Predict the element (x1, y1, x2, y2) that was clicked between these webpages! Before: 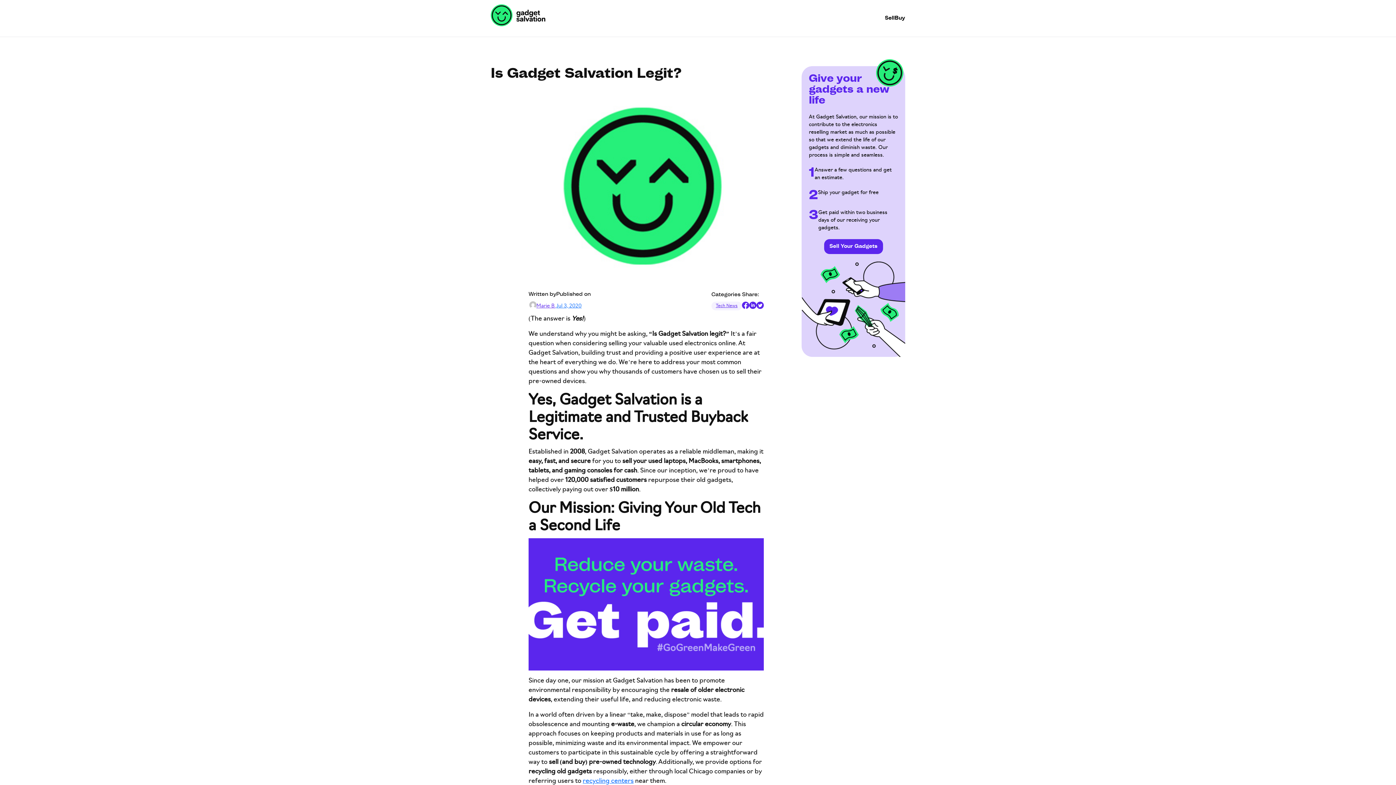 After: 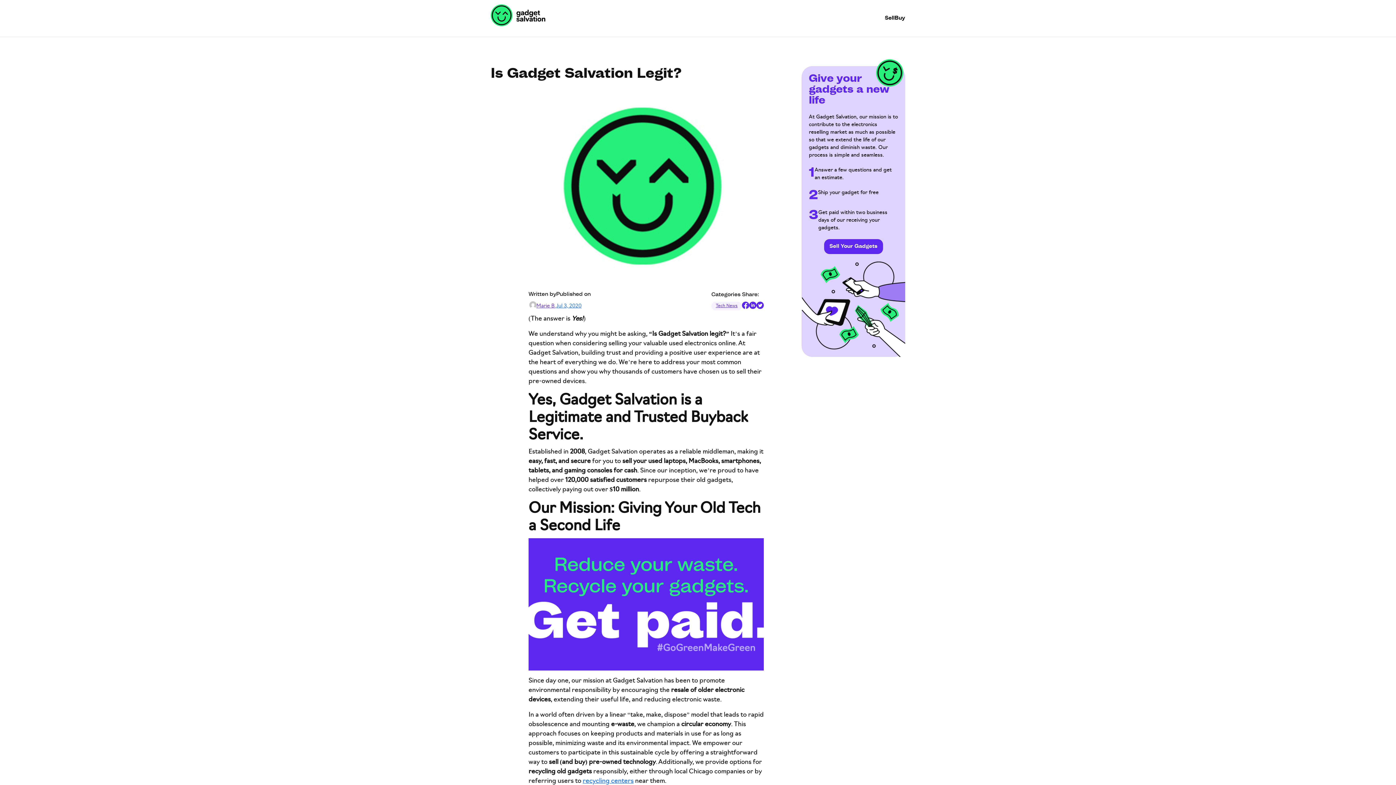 Action: label: Sell Your Gadgets bbox: (824, 239, 883, 254)